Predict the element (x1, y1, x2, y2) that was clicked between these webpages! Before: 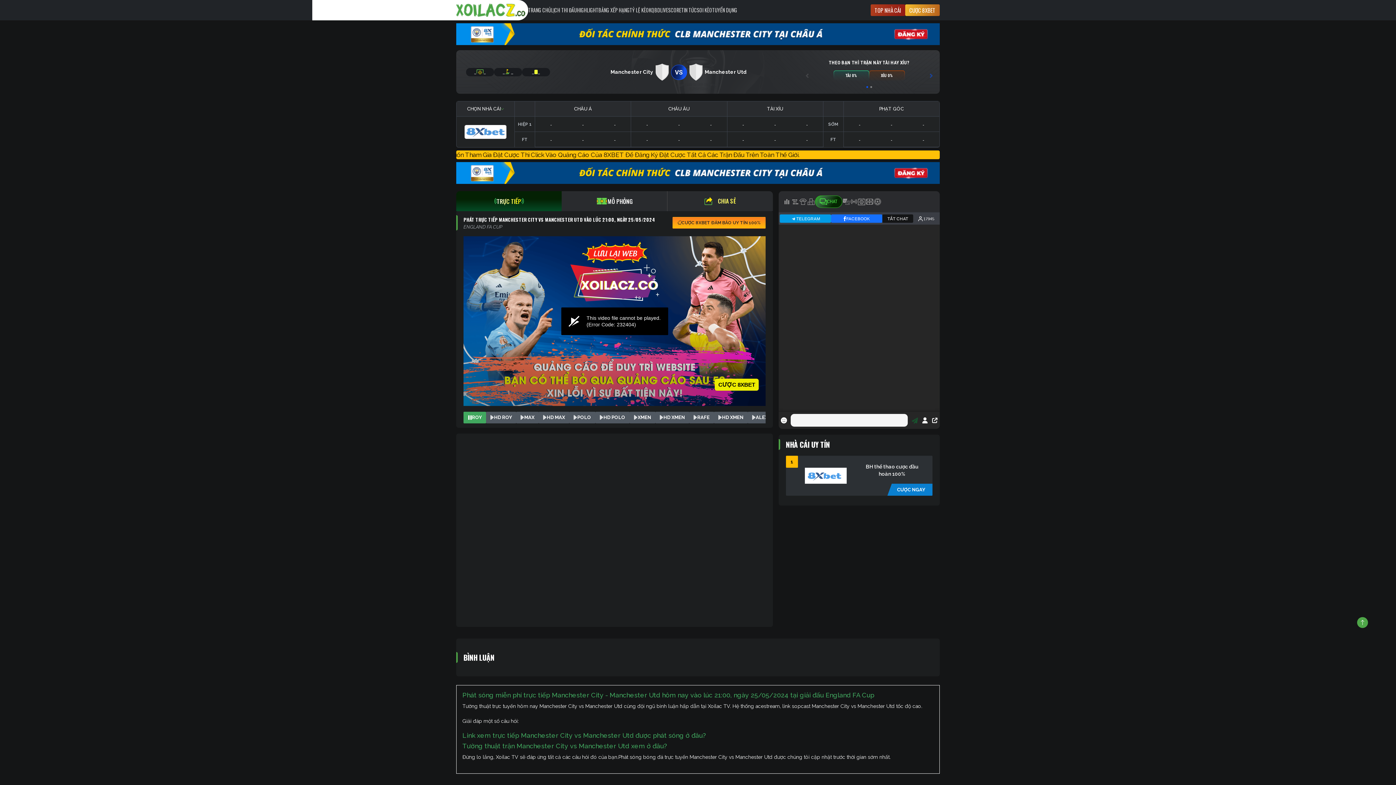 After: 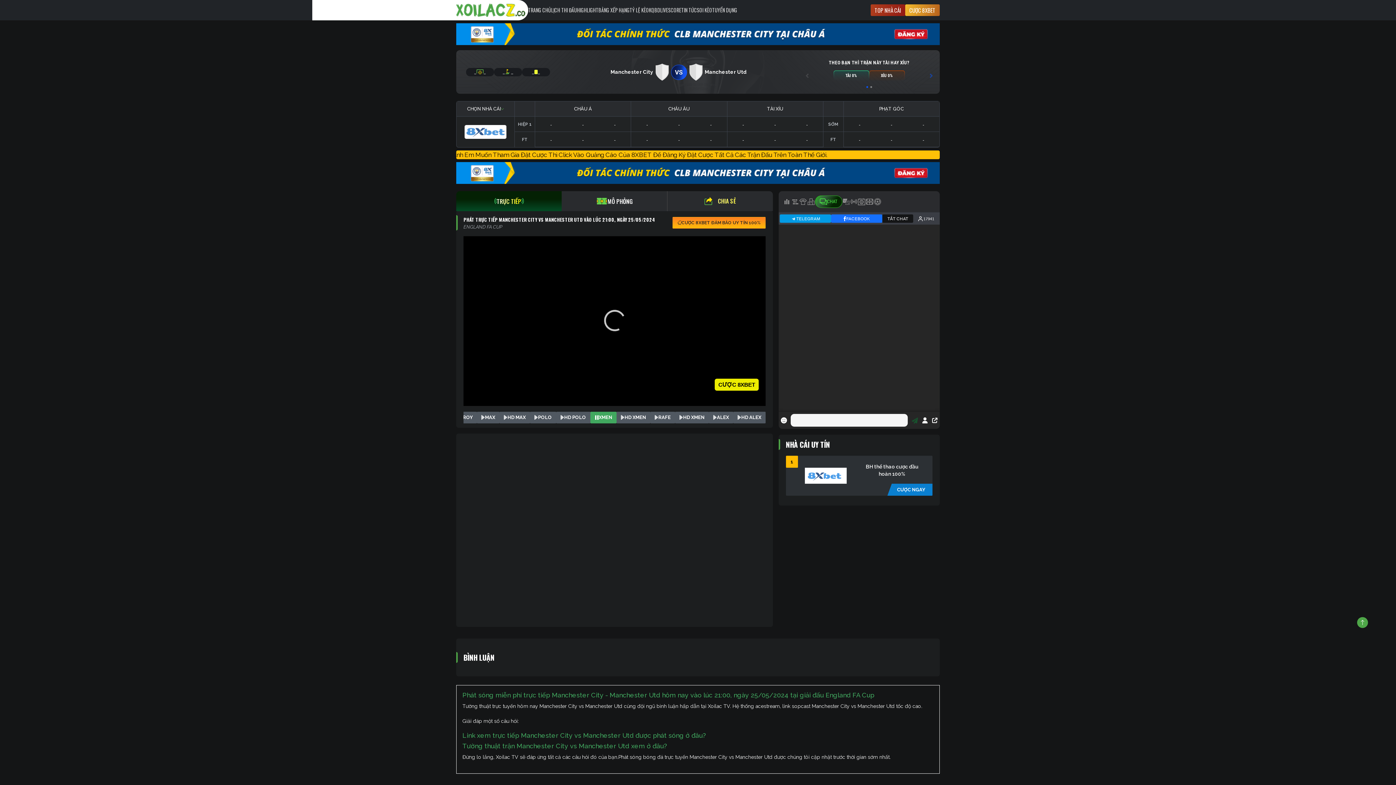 Action: bbox: (629, 412, 655, 423) label: XMEN